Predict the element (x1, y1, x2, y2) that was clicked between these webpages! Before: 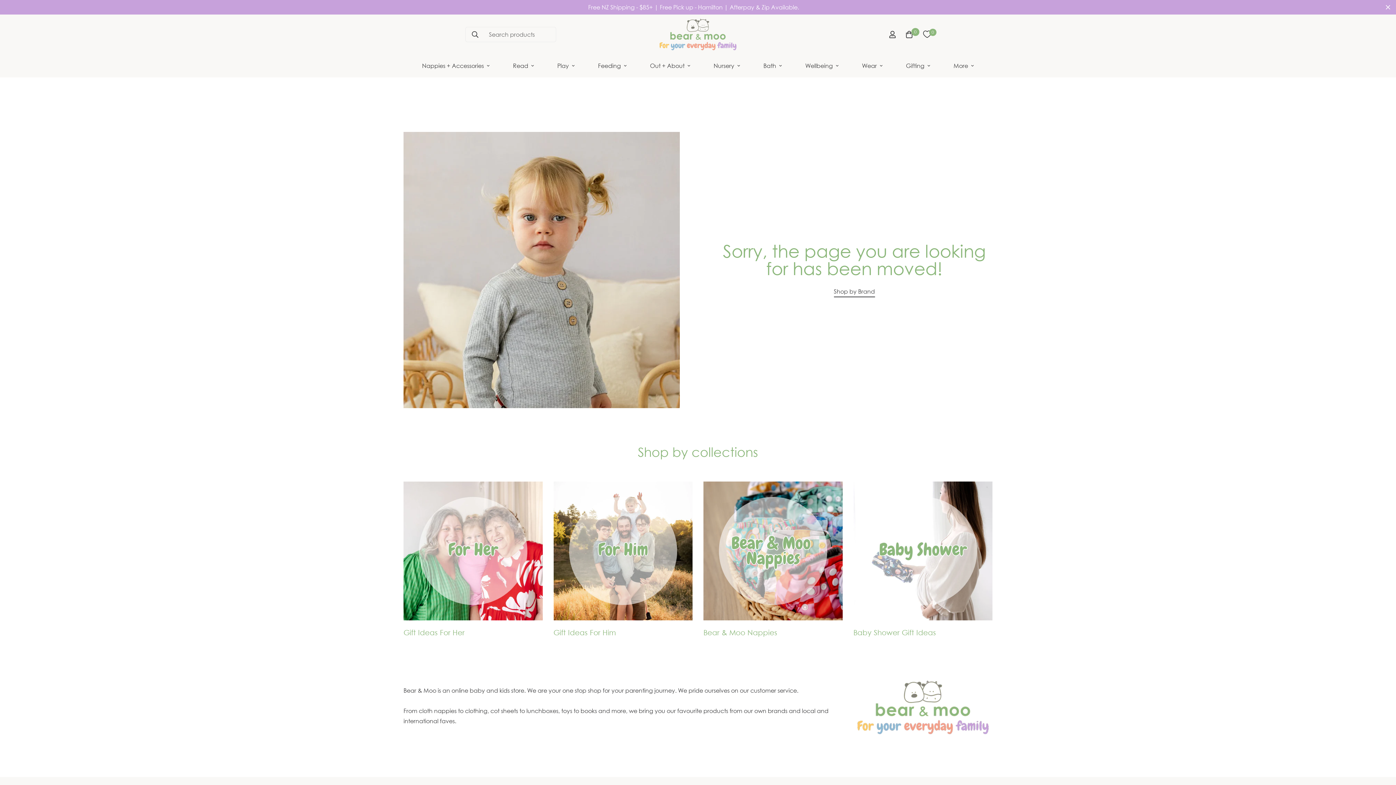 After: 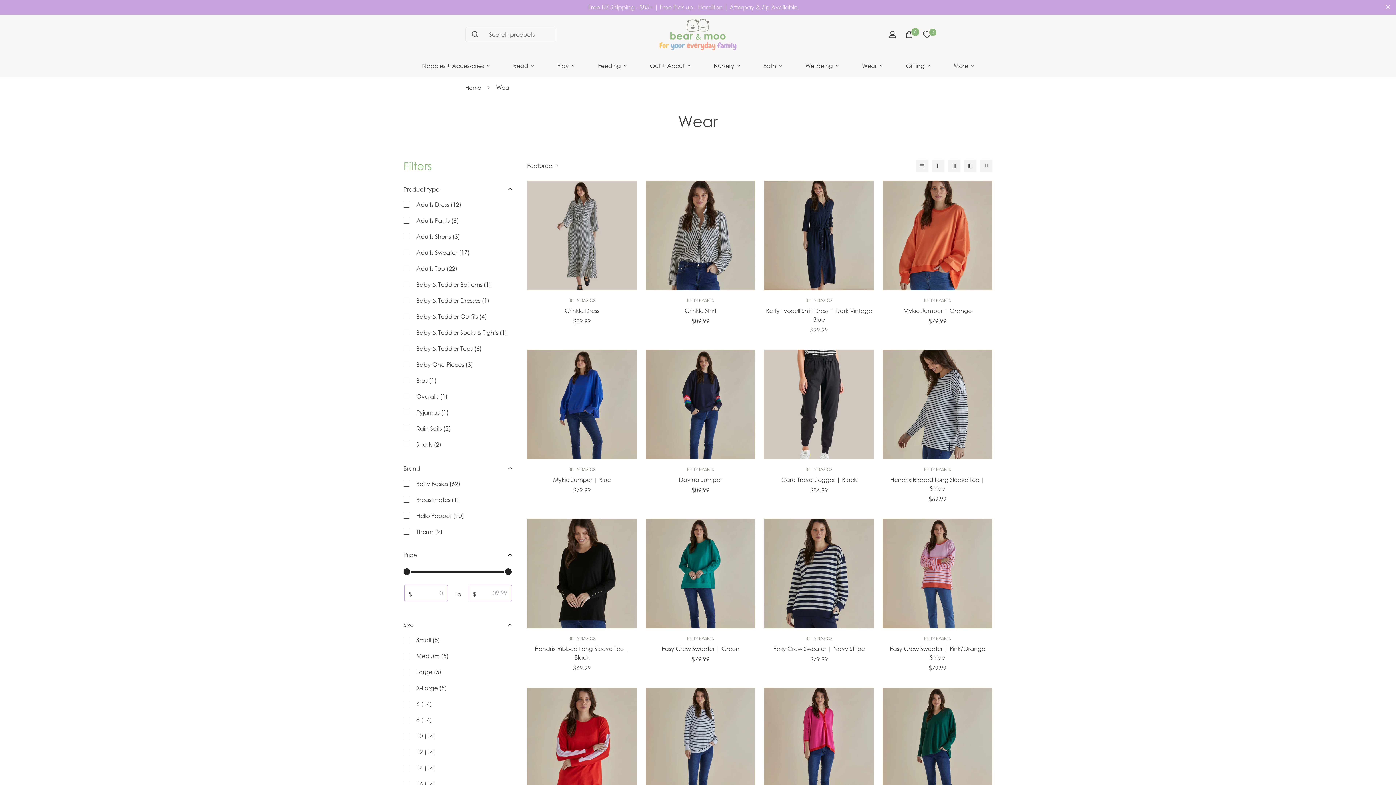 Action: label: Wear bbox: (850, 54, 894, 77)